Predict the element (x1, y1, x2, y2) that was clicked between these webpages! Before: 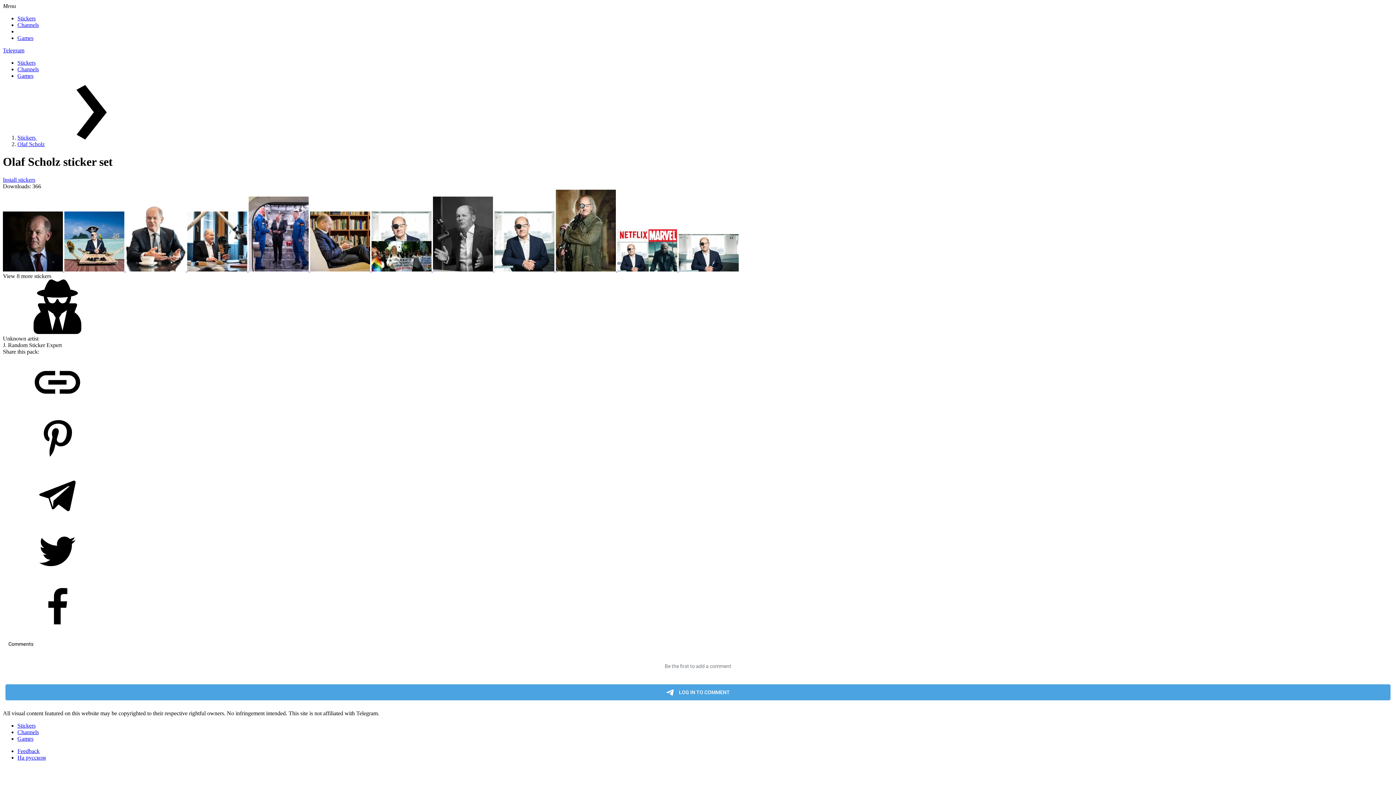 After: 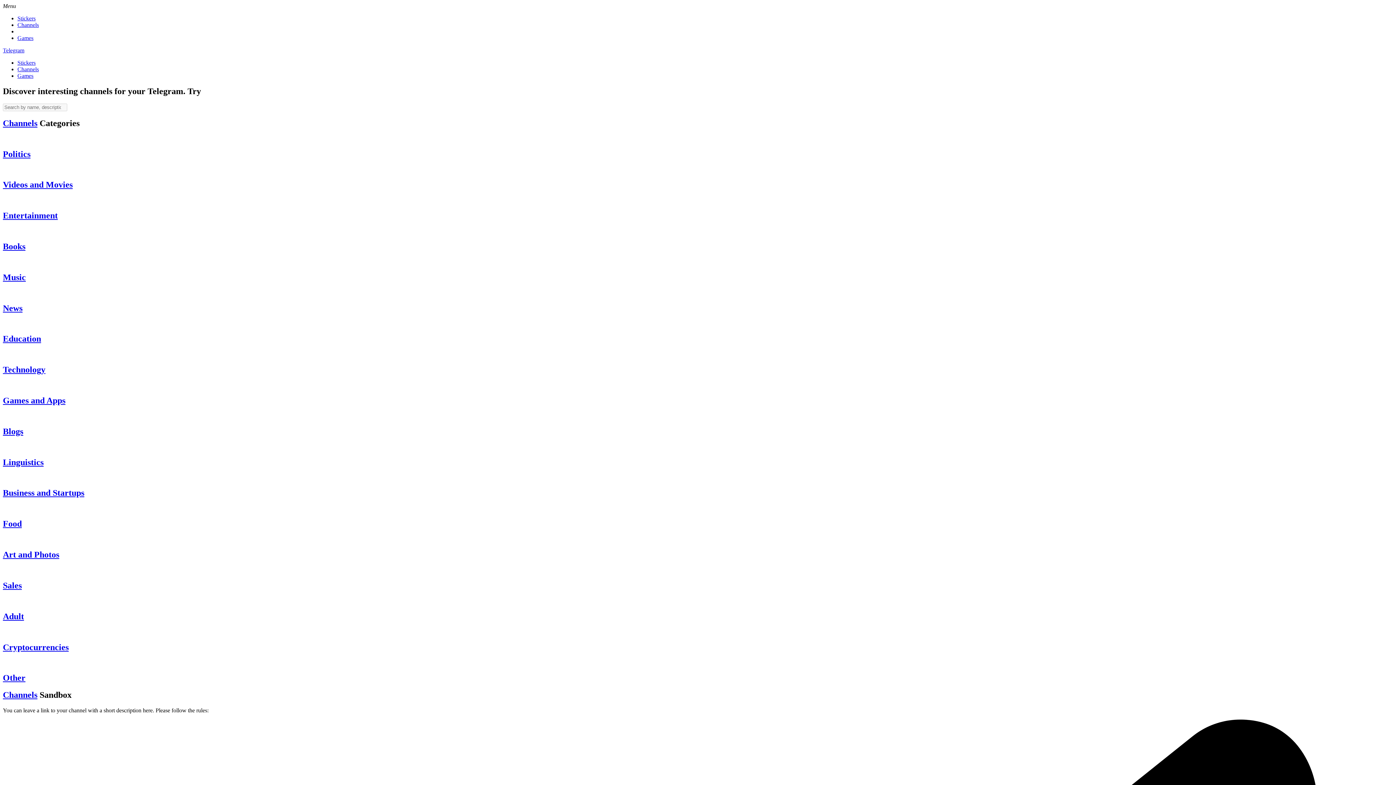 Action: bbox: (17, 729, 38, 735) label: Channels